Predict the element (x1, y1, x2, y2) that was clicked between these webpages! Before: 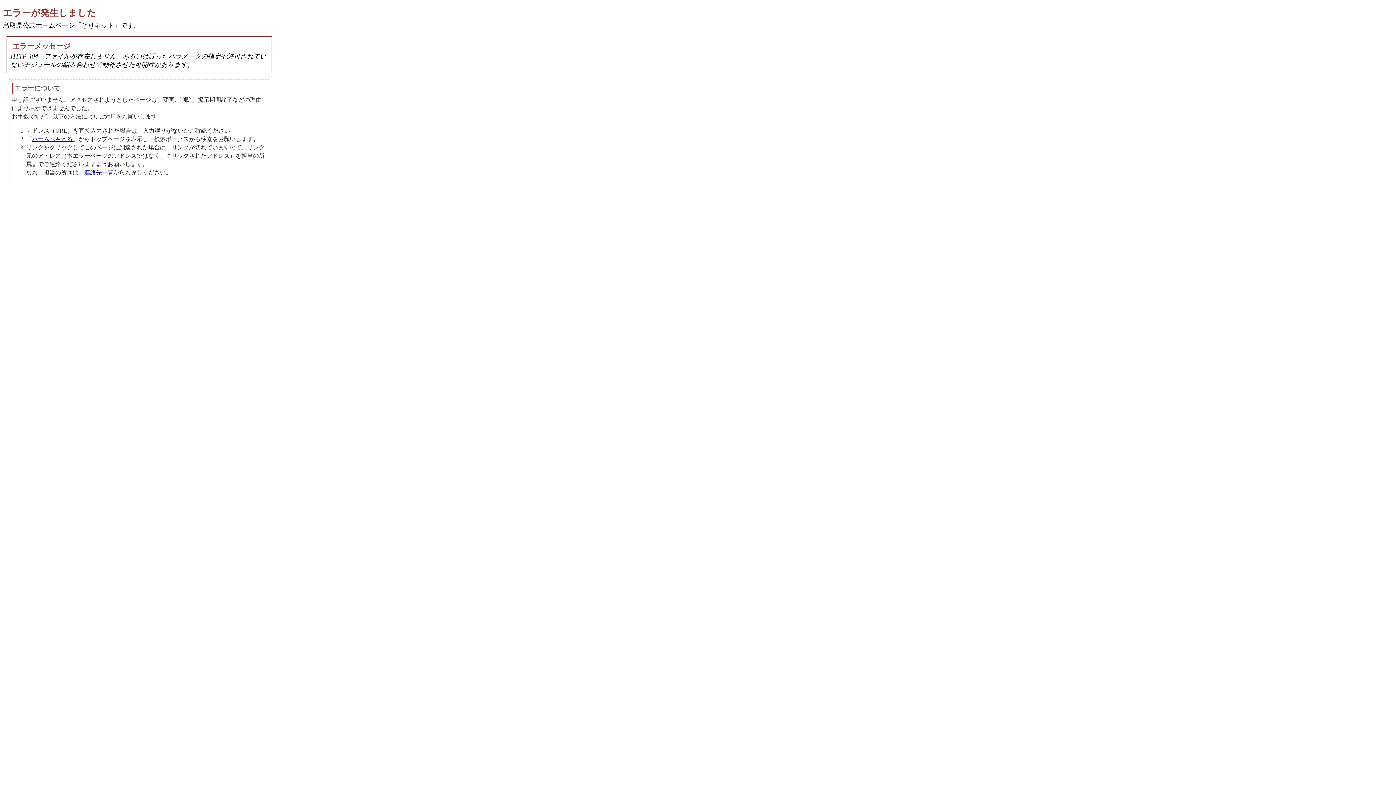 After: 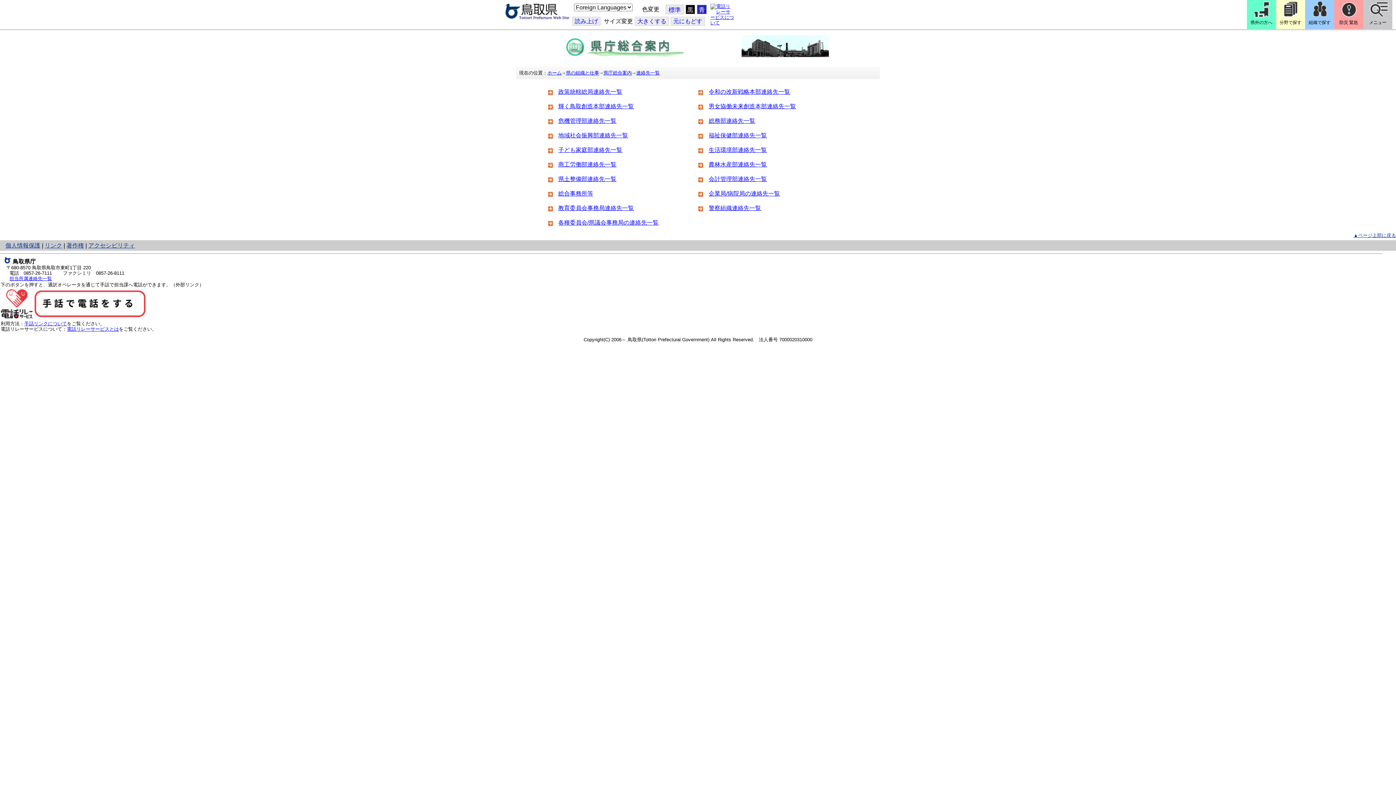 Action: label: 連絡先一覧 bbox: (84, 169, 113, 175)